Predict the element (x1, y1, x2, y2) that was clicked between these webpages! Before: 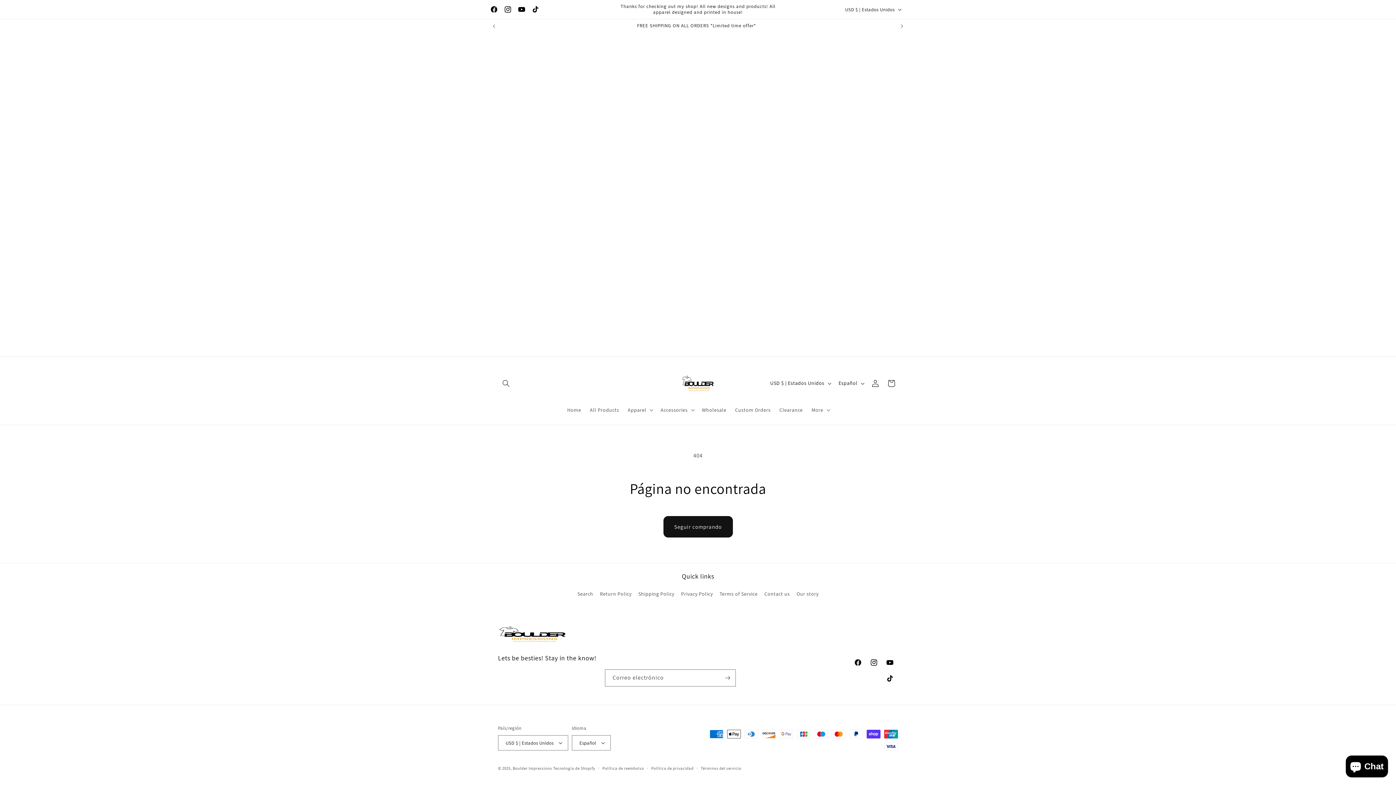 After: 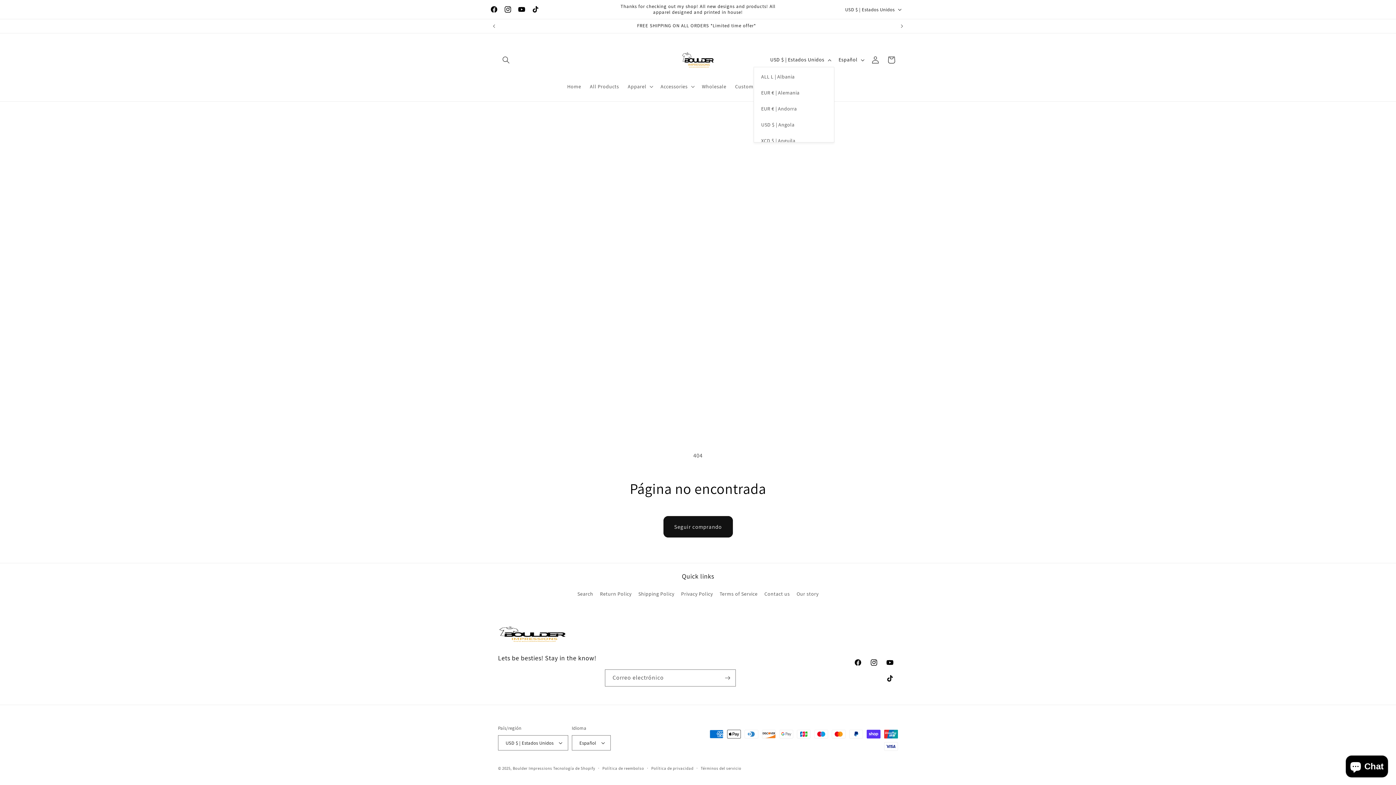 Action: label: USD $ | Estados Unidos bbox: (766, 376, 834, 390)